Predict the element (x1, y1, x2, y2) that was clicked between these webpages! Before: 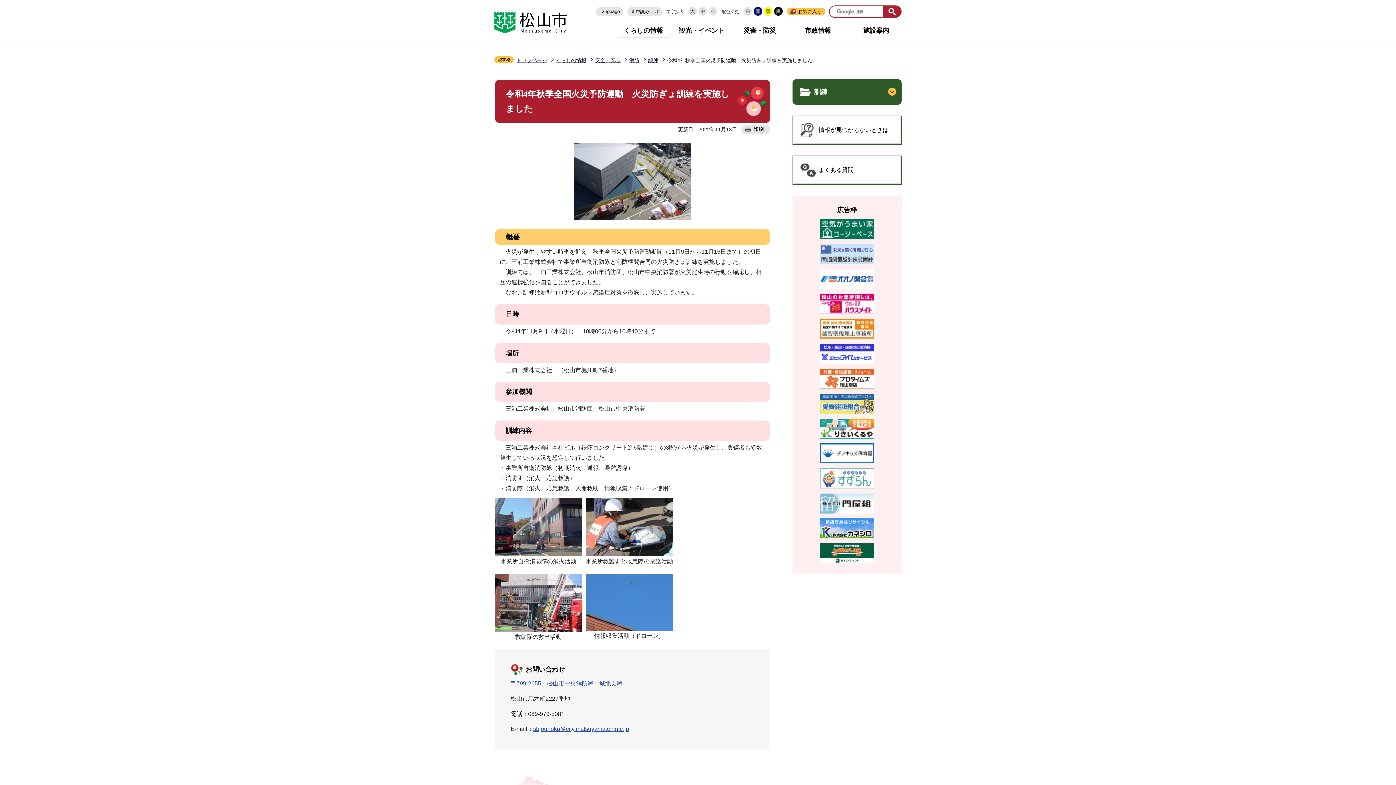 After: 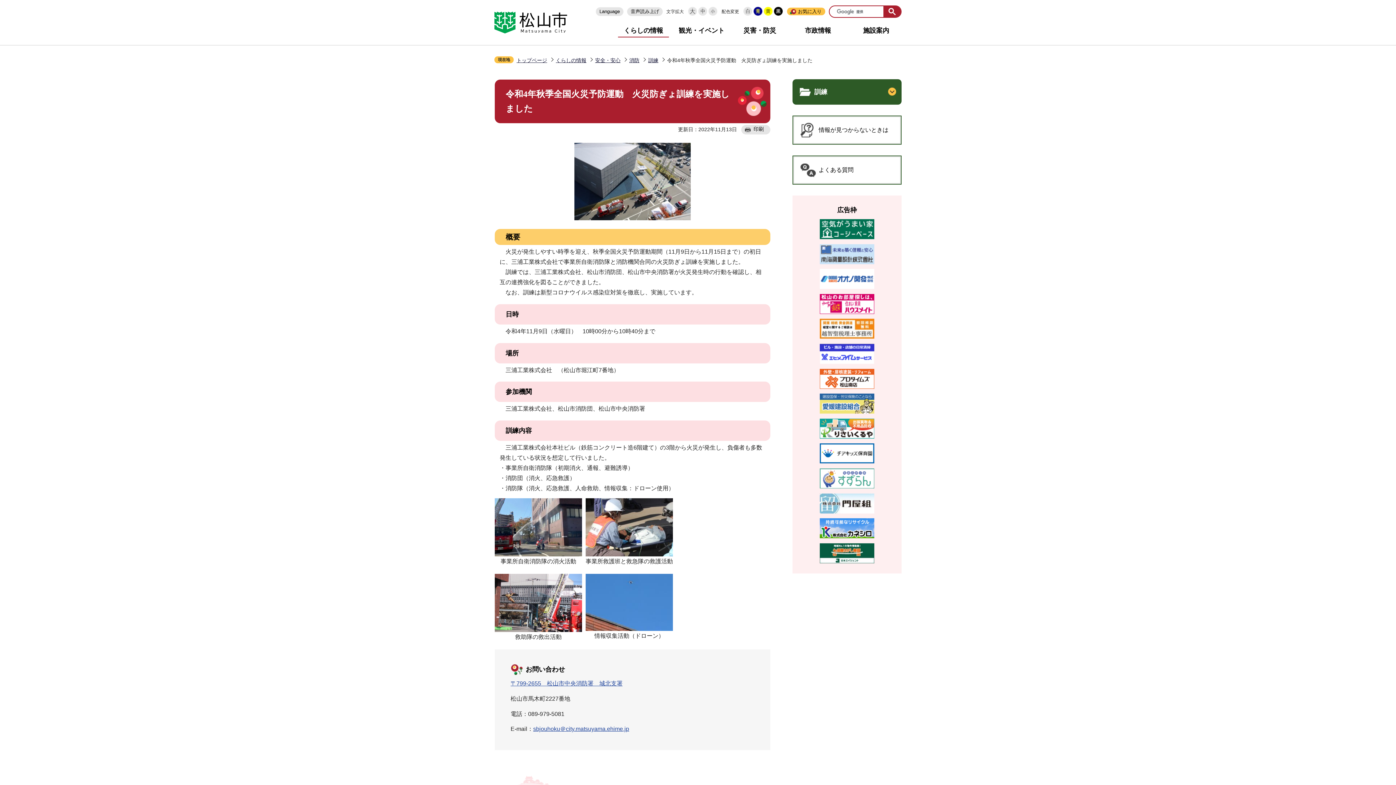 Action: bbox: (820, 330, 874, 336)